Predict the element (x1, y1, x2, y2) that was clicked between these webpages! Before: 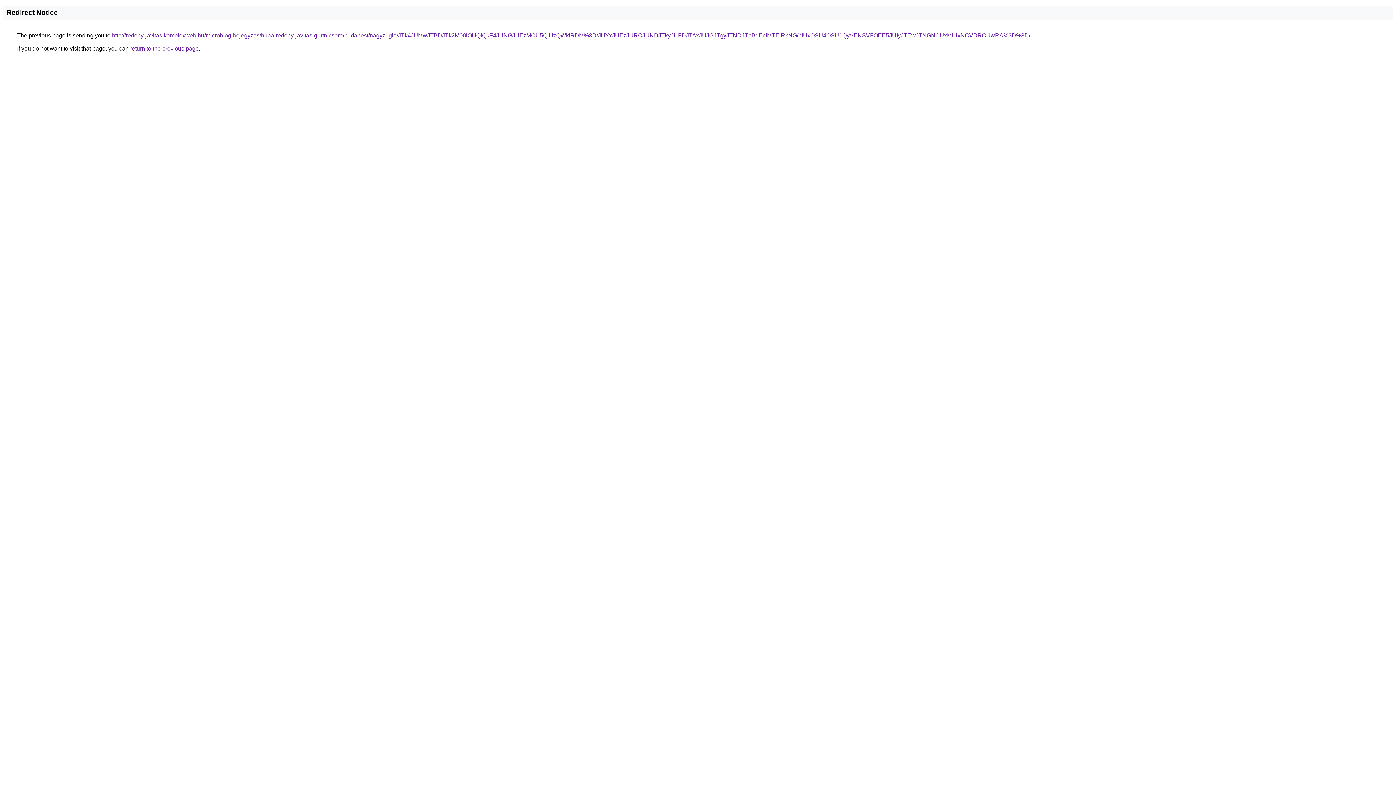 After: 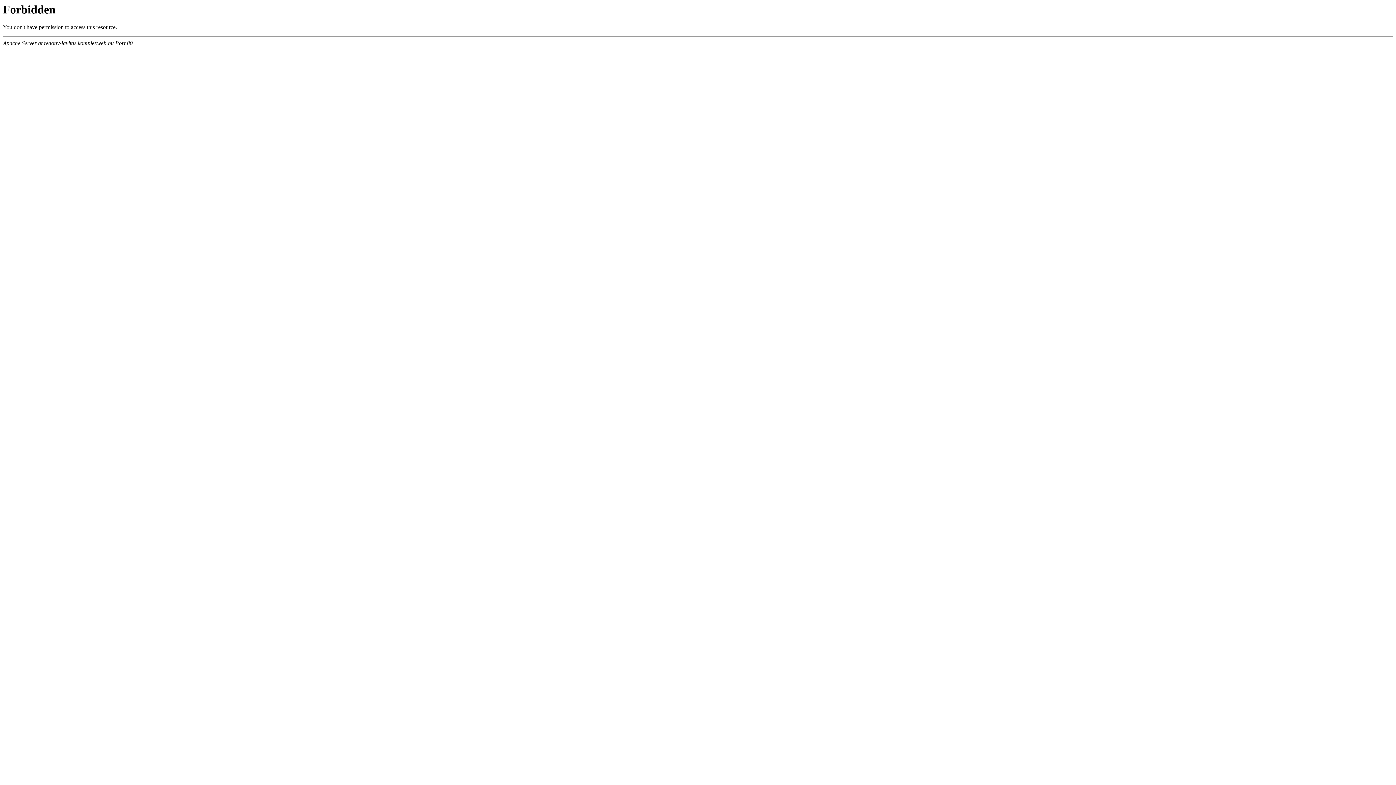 Action: label: http://redony-javitas.komplexweb.hu/microblog-bejegyzes/huba-redony-javitas-gurtnicsere/budapest/nagyzuglo/JTk4JUMwJTBDJTk2M08lOUQlQkF4JUNGJUEzMCU5QiUzQWklRDM%3D/JUYxJUEzJURCJUNDJTkyJUFDJTAxJUJGJTgyJTNDJThBdEclMTElRkNG/biUxOSU4OSU1QyVENSVFOEE5JUIyJTEwJTNGNCUxMiUxNCVDRCUwRA%3D%3D/ bbox: (112, 32, 1030, 38)